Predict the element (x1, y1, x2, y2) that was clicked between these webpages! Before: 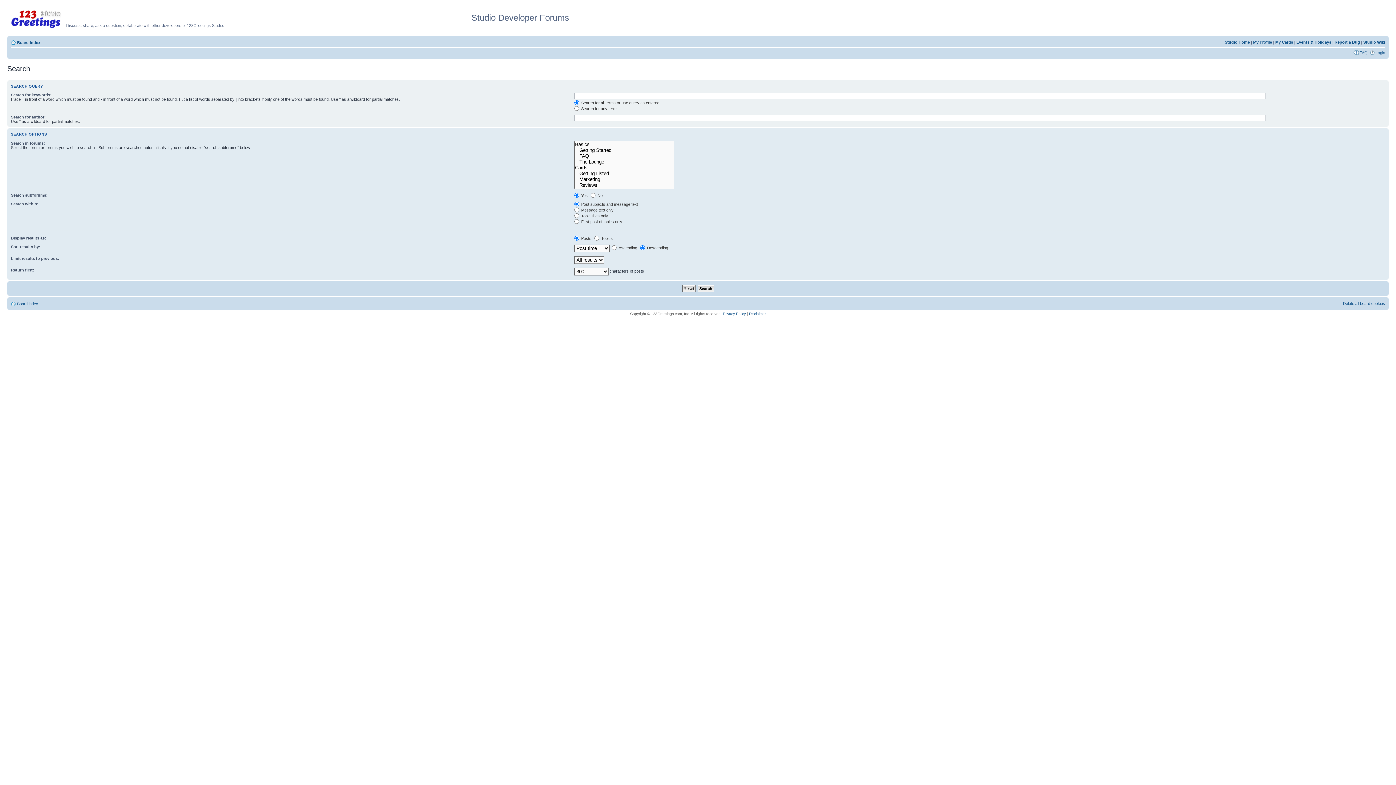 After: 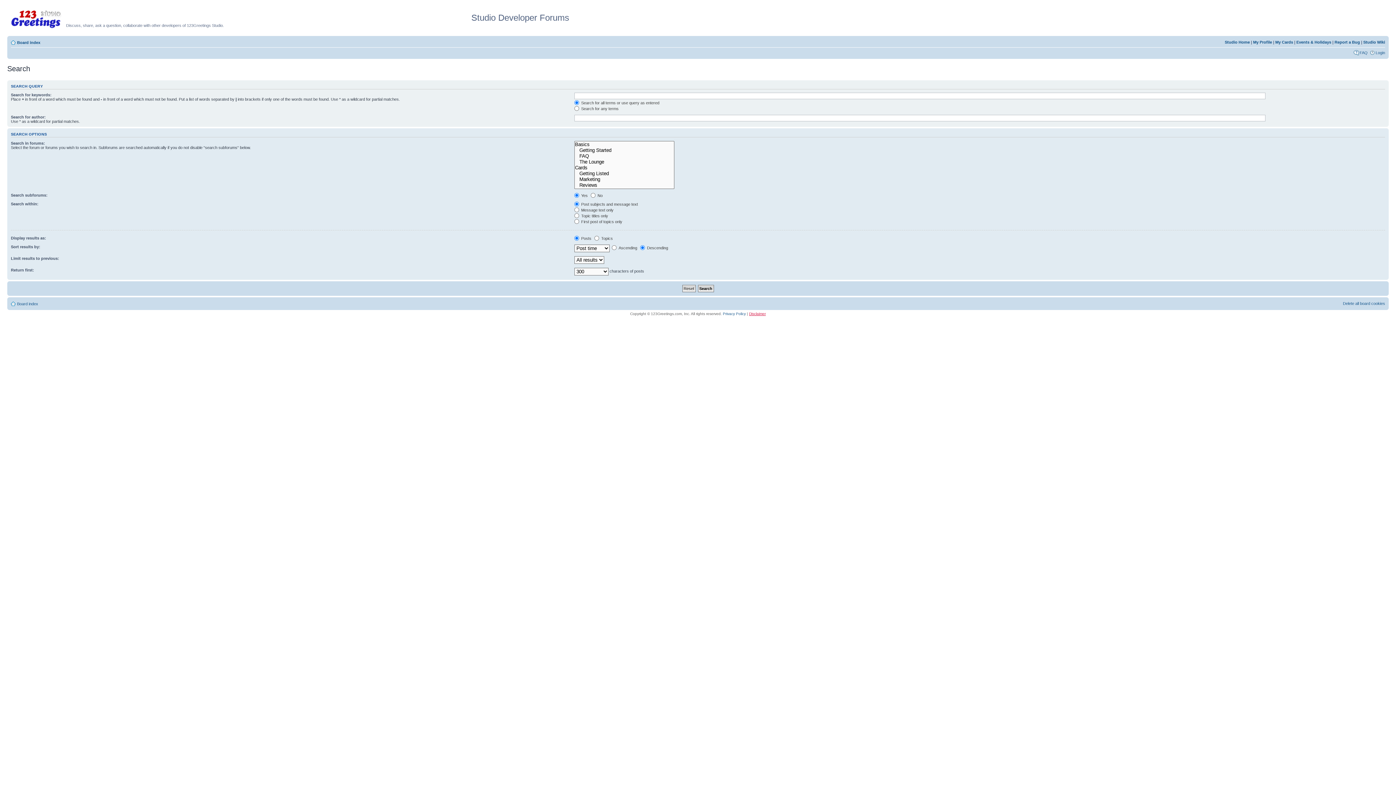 Action: label: Disclaimer bbox: (749, 311, 766, 315)